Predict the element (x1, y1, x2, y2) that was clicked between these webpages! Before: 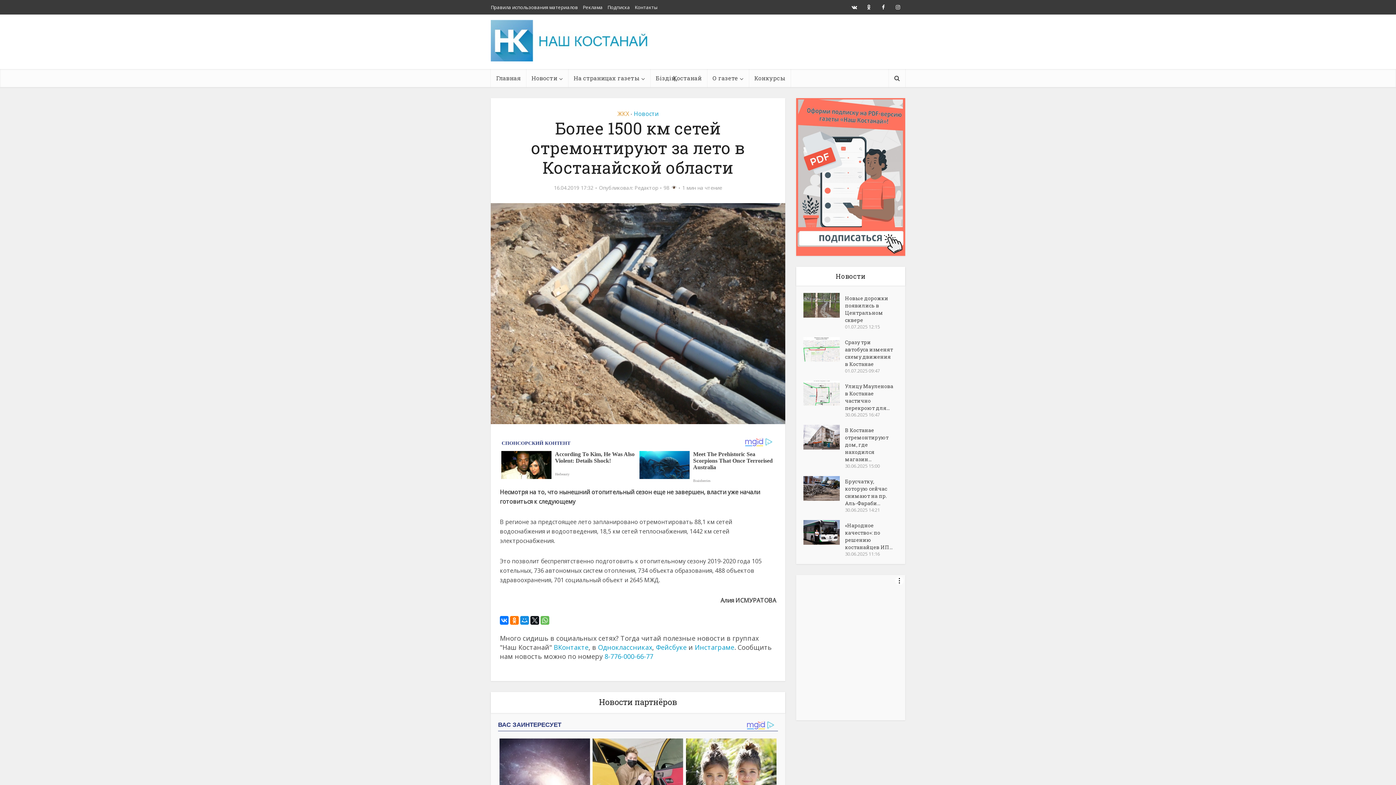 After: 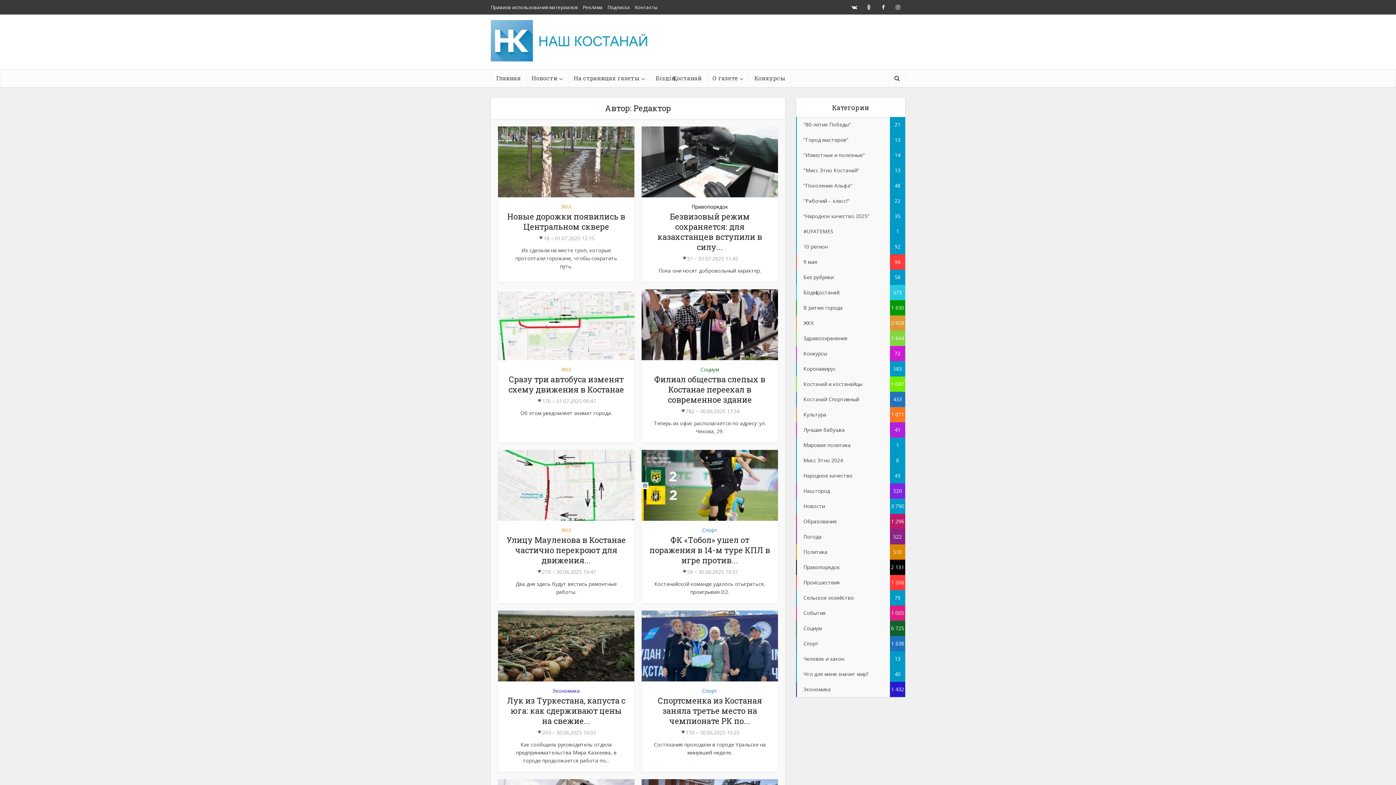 Action: bbox: (634, 184, 658, 191) label: Редактор